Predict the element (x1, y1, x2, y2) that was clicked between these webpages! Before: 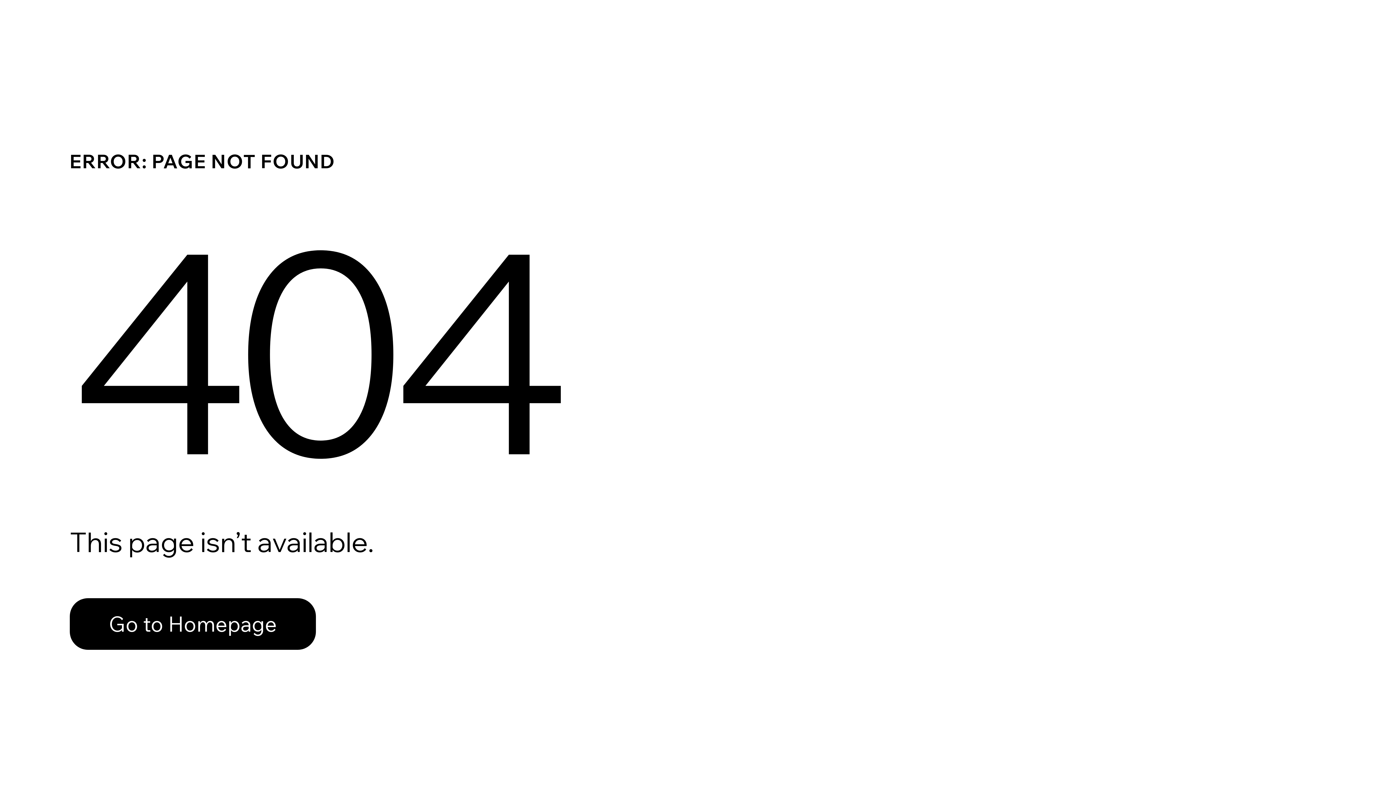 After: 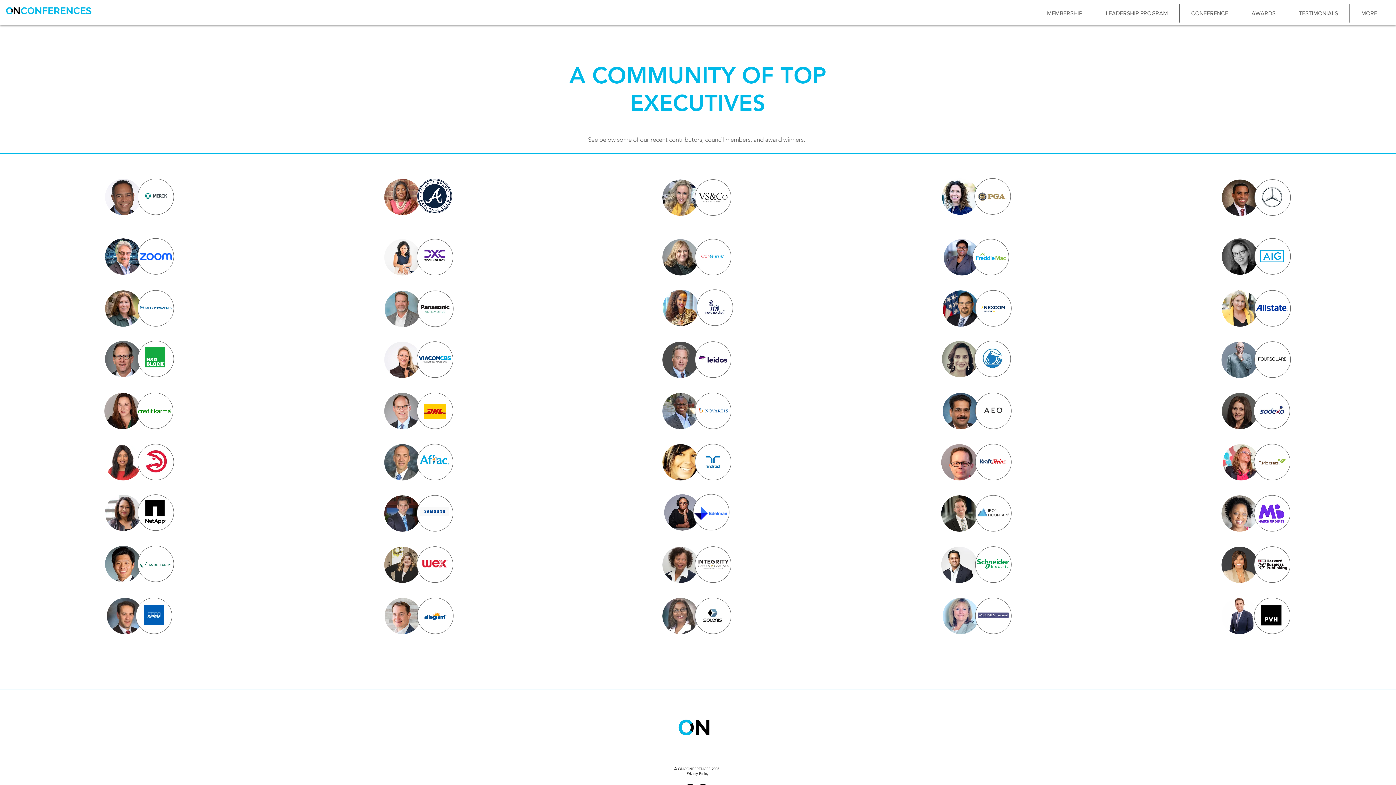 Action: label: Go to Homepage bbox: (69, 582, 768, 659)